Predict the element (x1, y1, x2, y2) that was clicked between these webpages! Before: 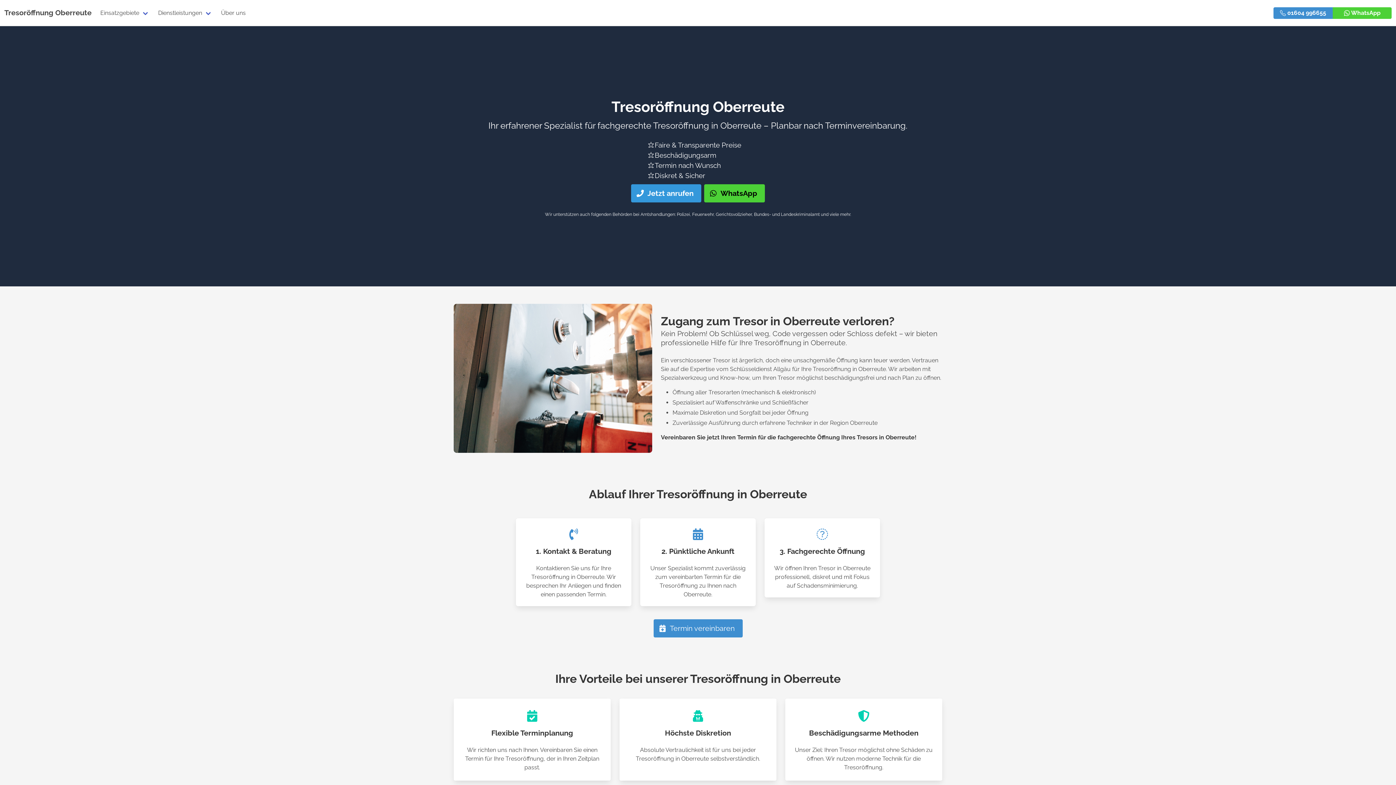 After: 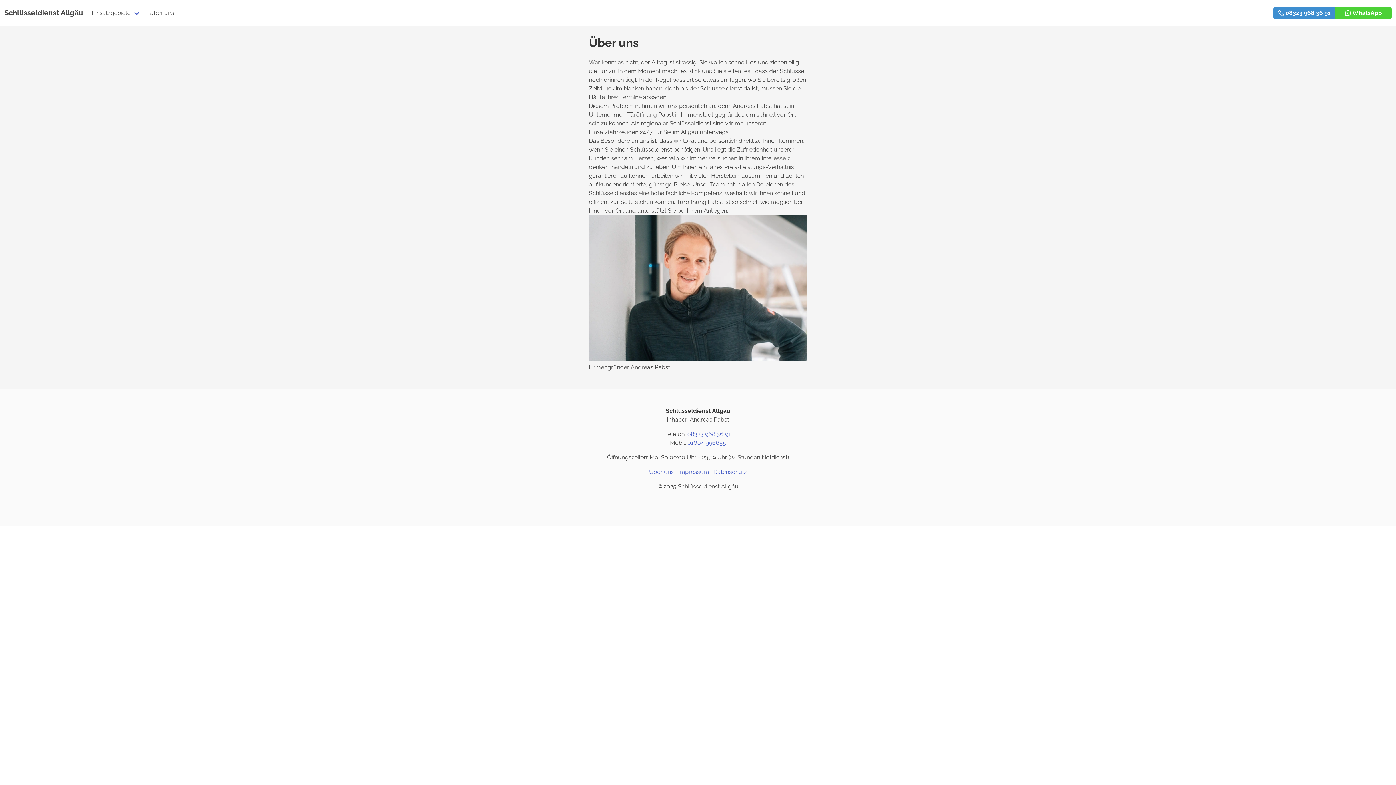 Action: bbox: (216, 0, 250, 25) label: Über uns